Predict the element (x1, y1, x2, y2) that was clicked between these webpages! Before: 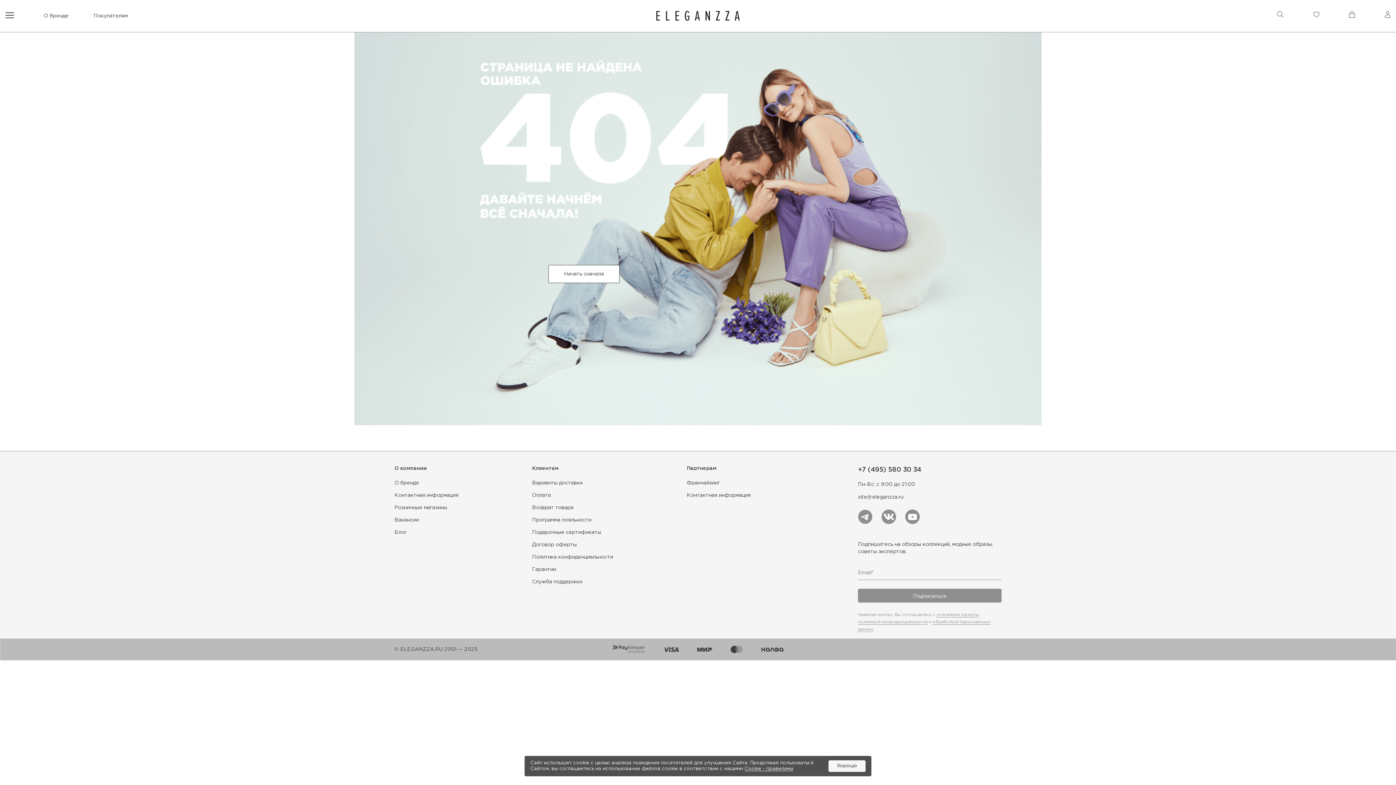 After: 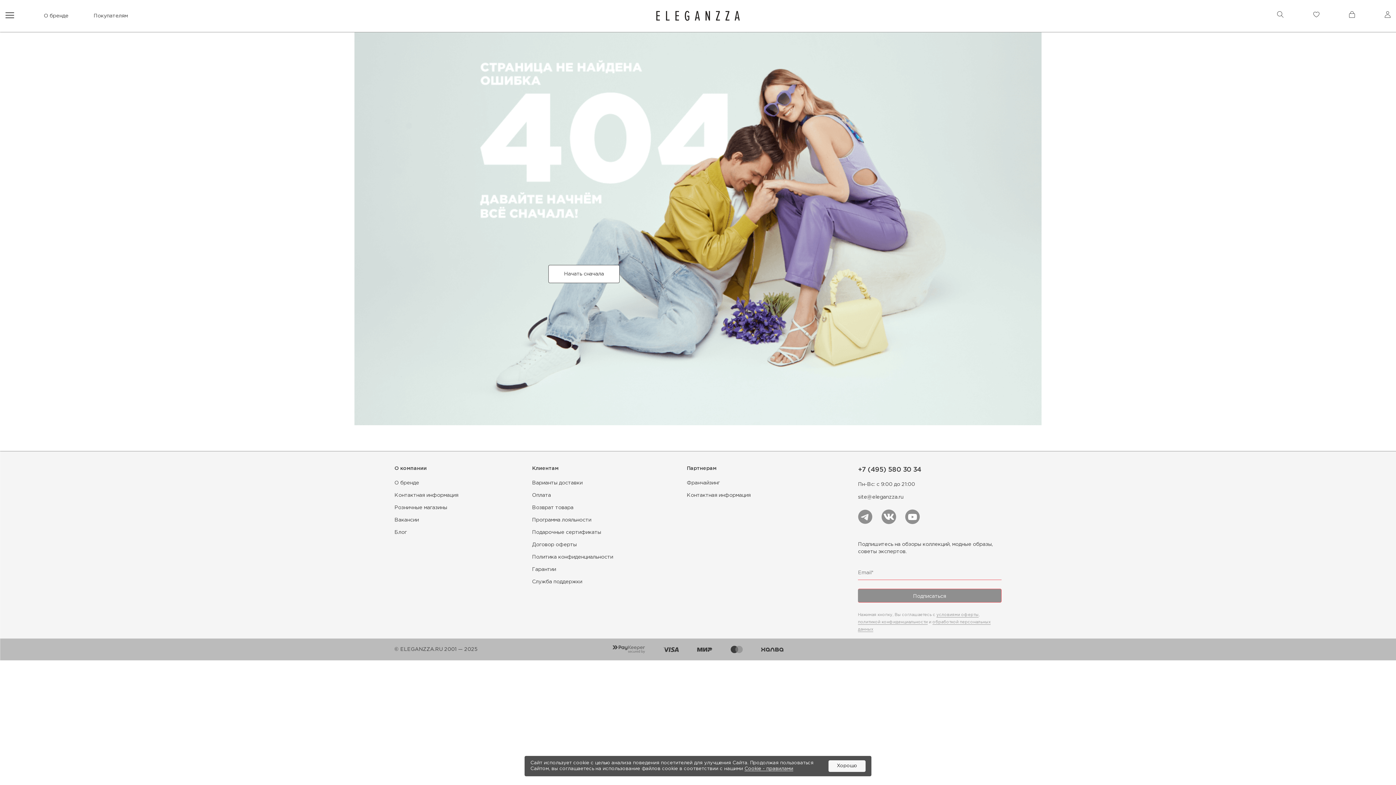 Action: label: Подписаться bbox: (858, 589, 1001, 602)